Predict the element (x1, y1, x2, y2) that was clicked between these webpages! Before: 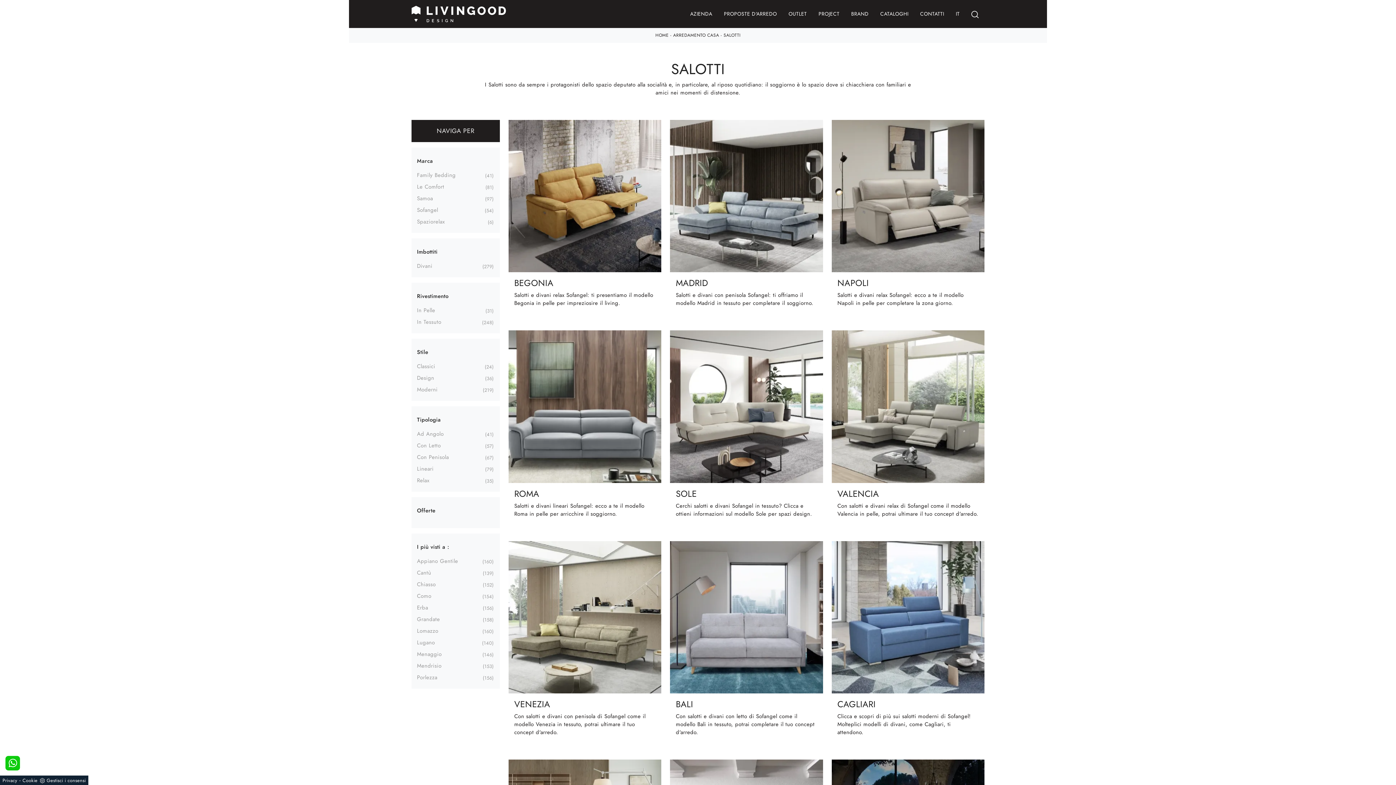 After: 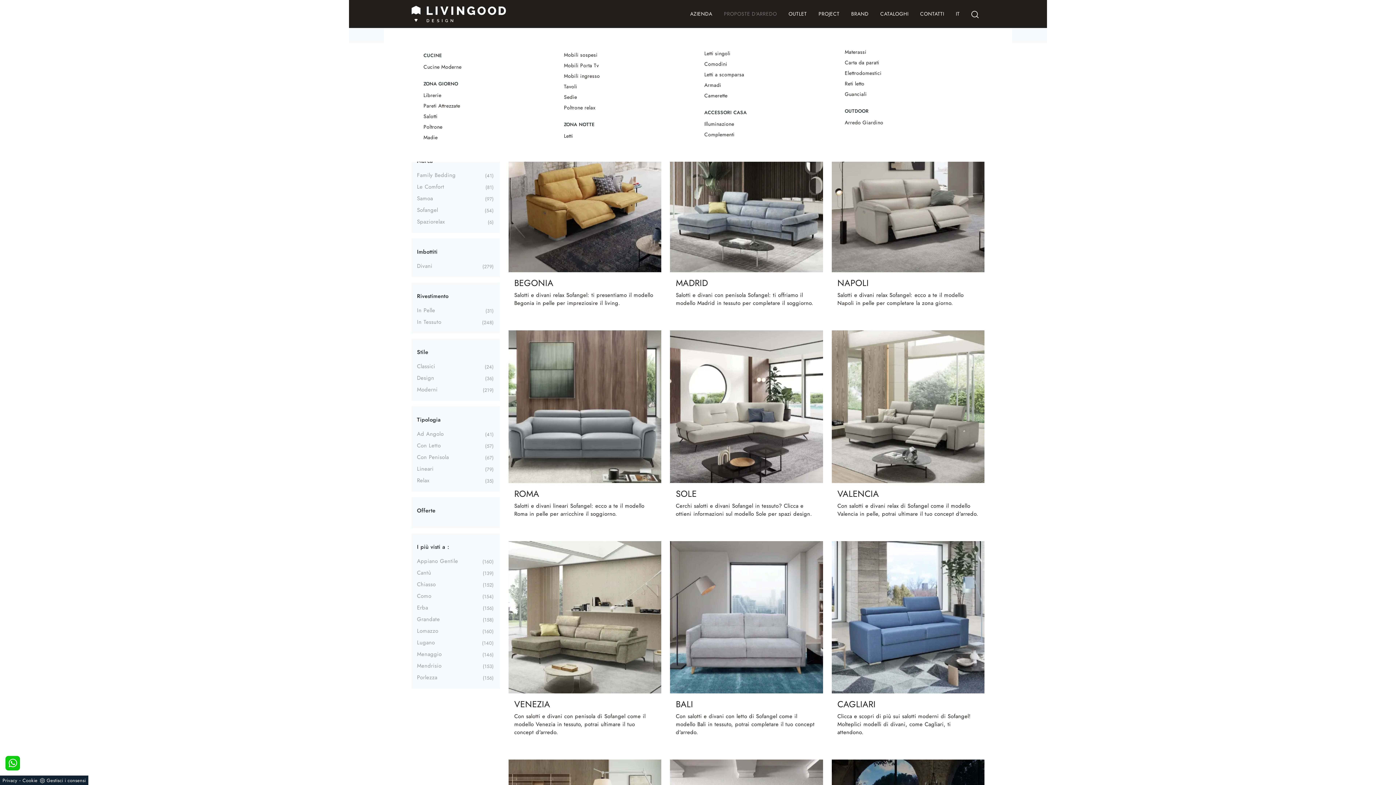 Action: bbox: (718, 0, 782, 28) label: PROPOSTE D'ARREDO